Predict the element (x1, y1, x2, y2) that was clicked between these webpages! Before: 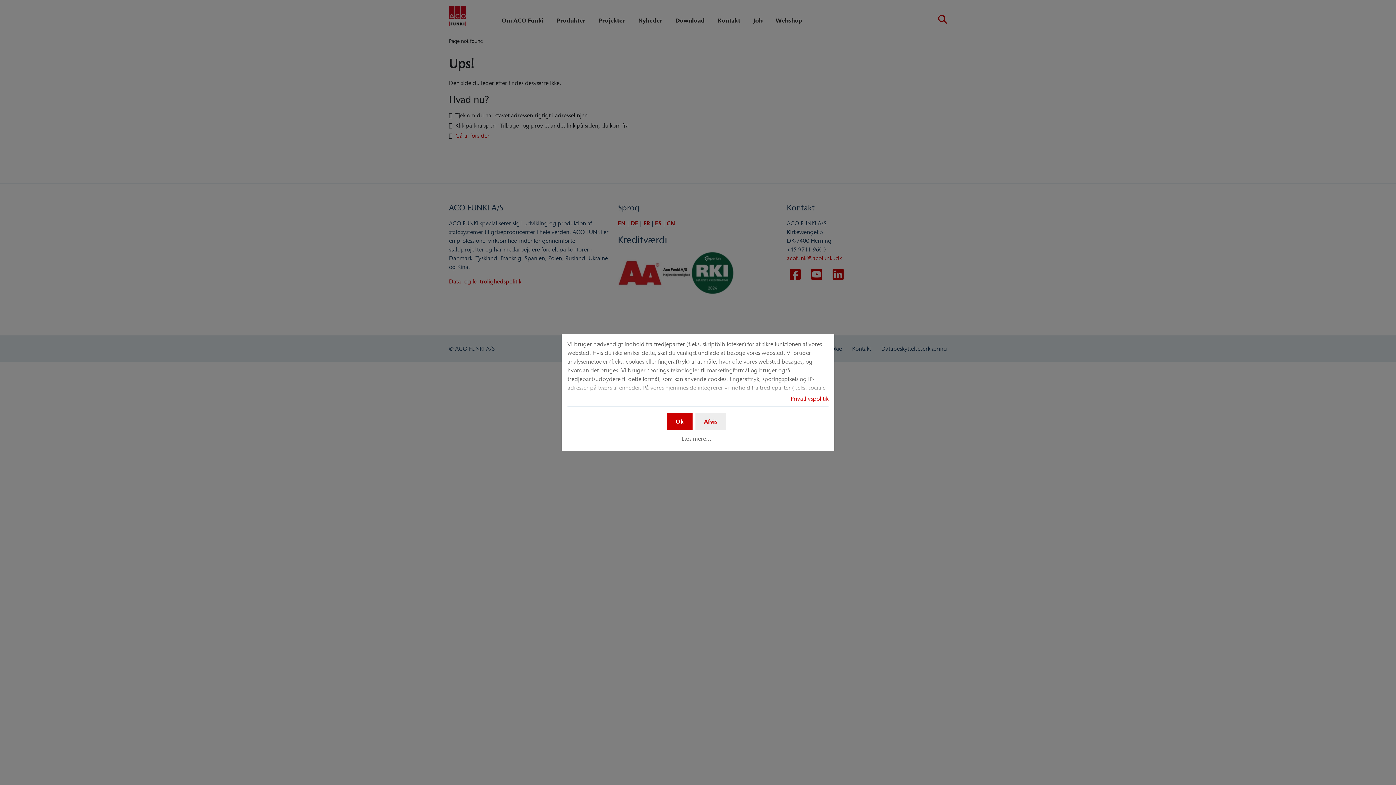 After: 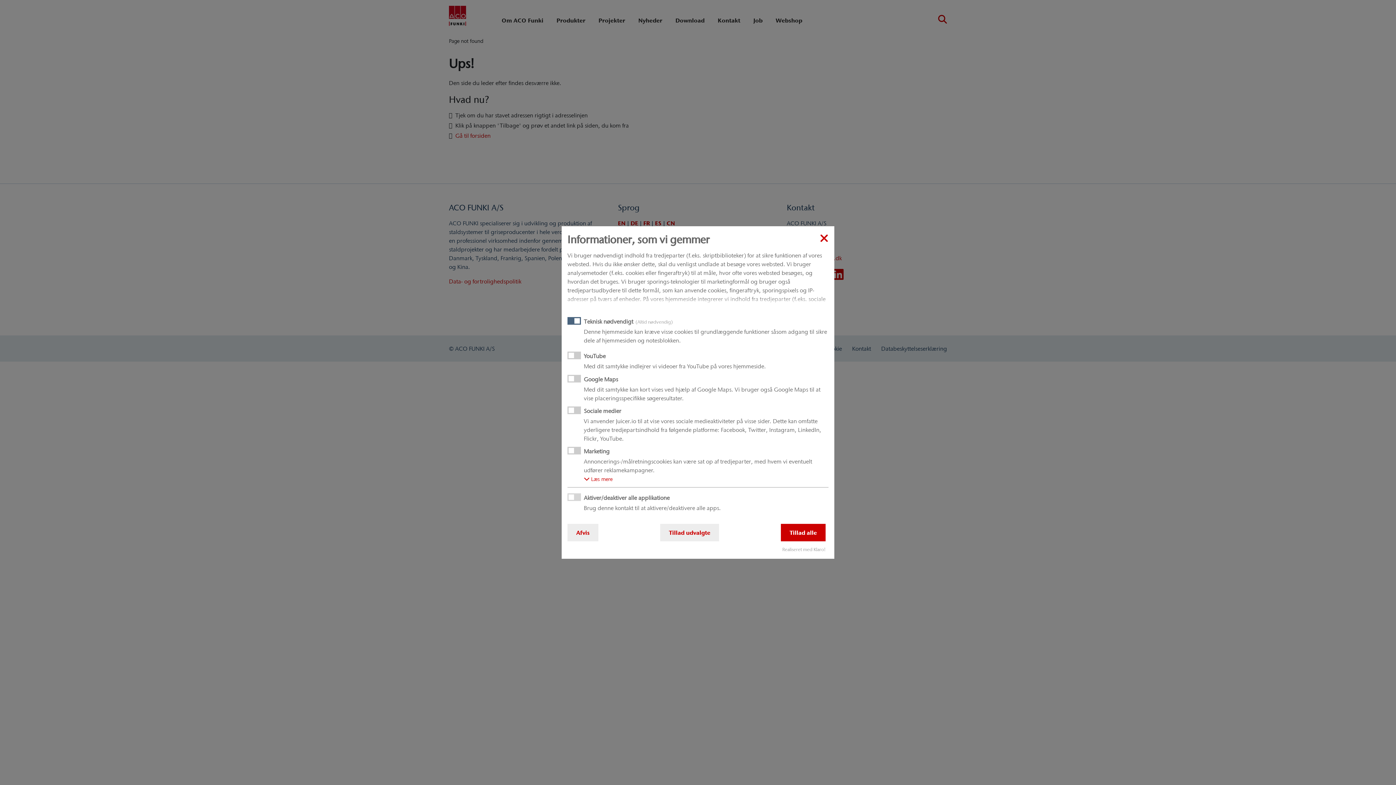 Action: label: Læs mere... bbox: (679, 432, 713, 445)